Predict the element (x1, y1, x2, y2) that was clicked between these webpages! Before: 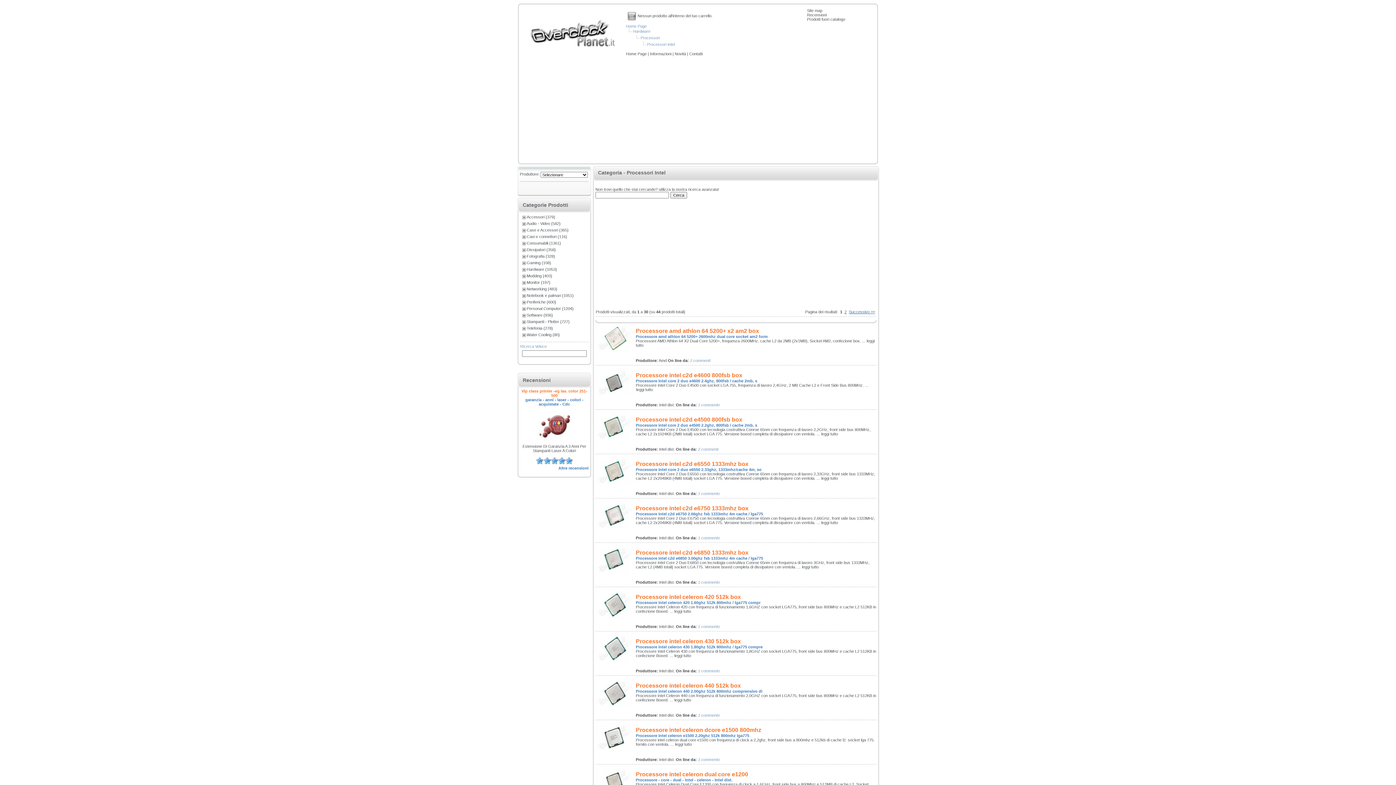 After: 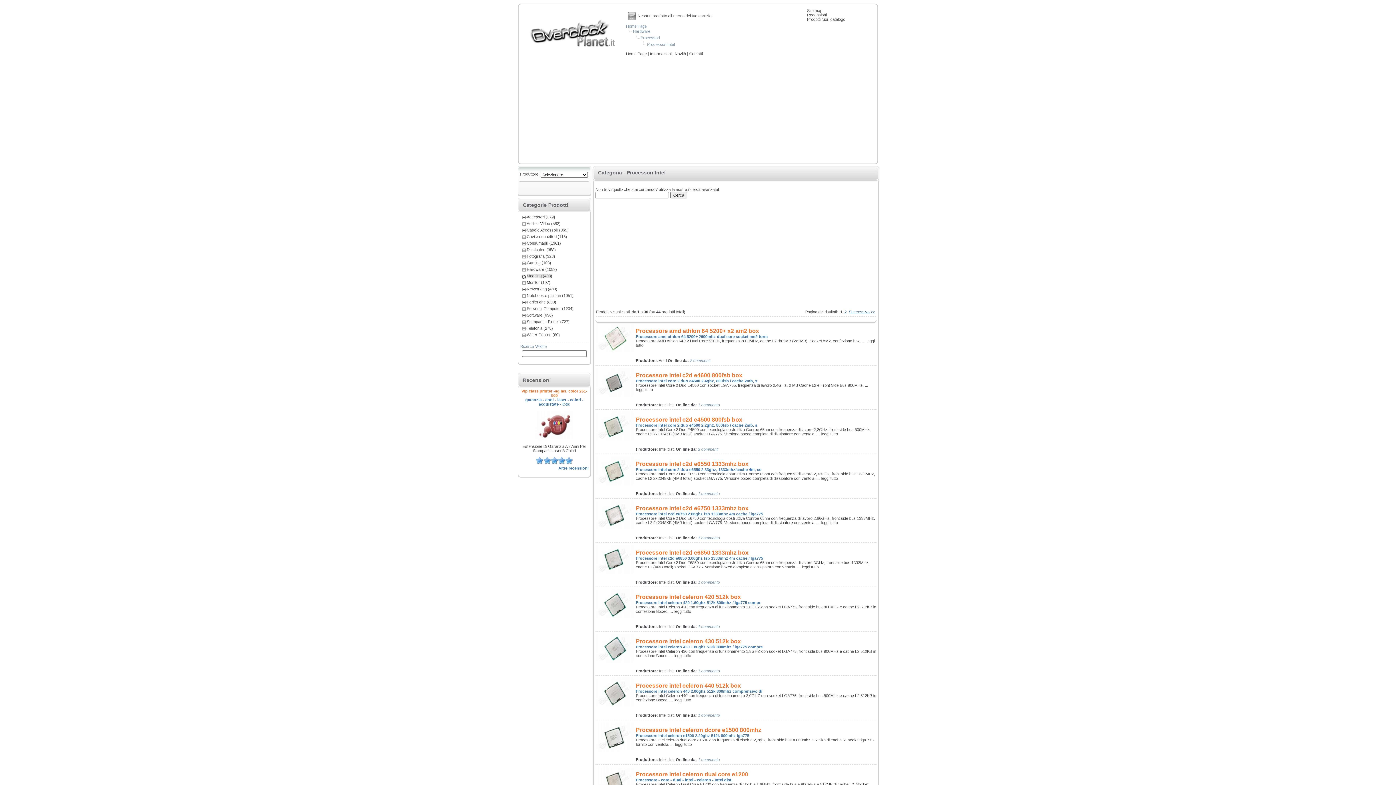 Action: bbox: (526, 273, 552, 278) label: Modding (403)